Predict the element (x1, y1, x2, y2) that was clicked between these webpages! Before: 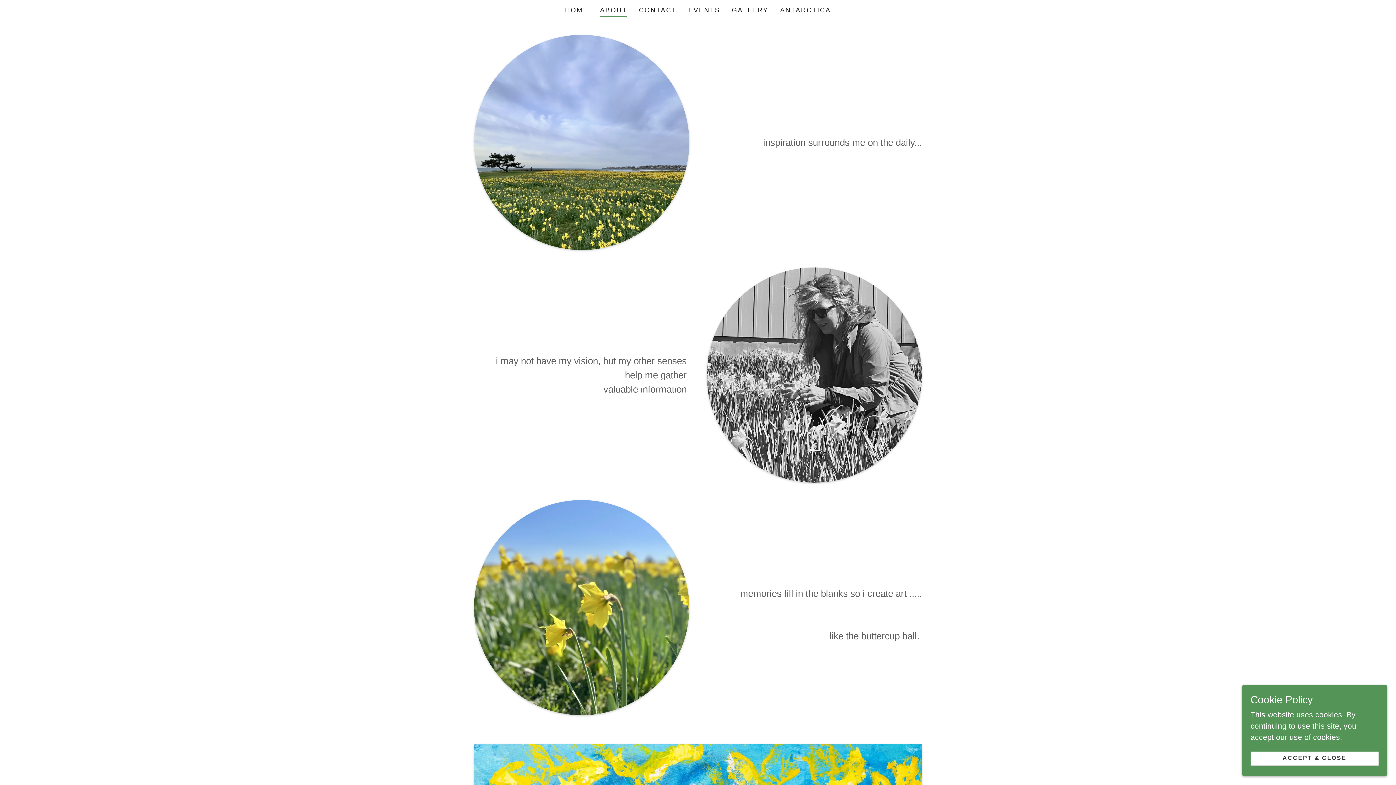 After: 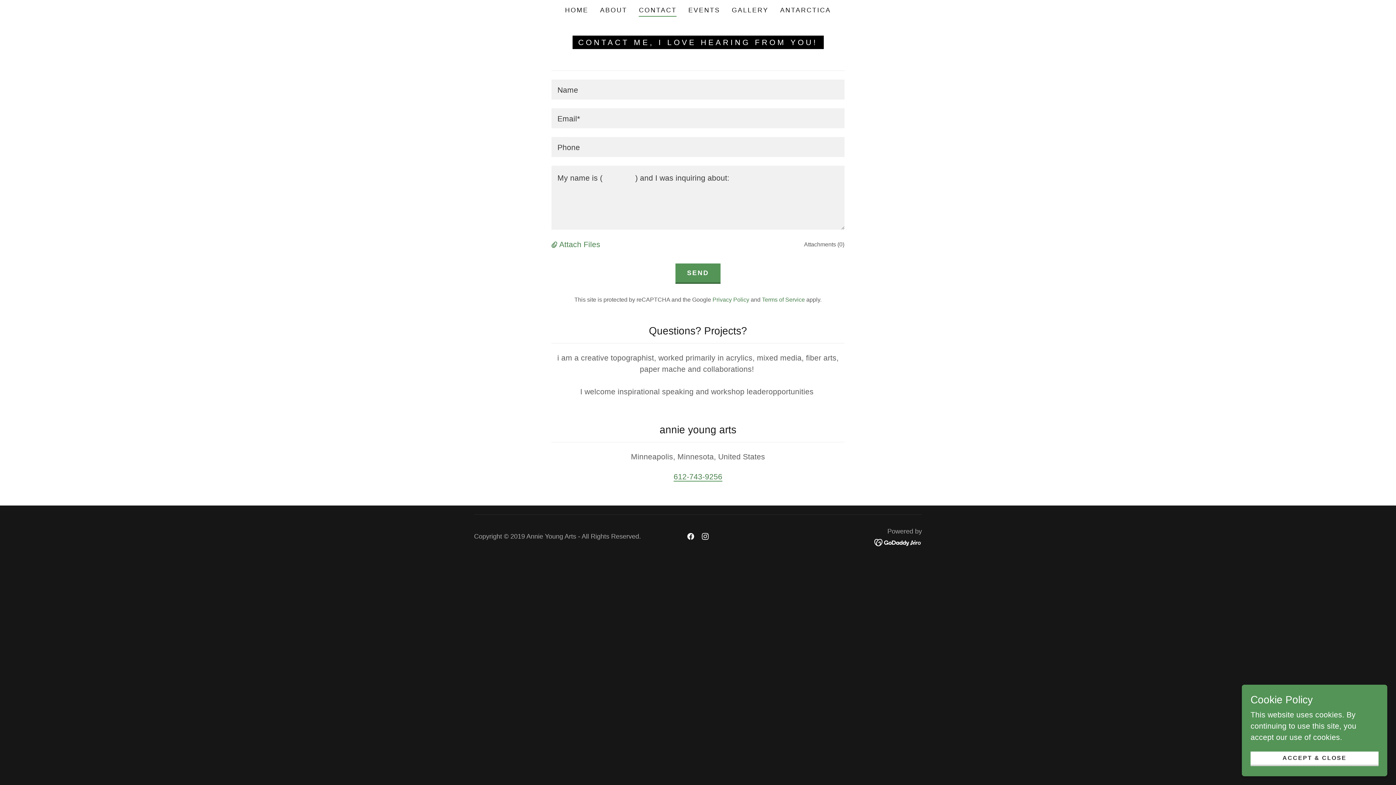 Action: label: CONTACT bbox: (636, 3, 679, 16)